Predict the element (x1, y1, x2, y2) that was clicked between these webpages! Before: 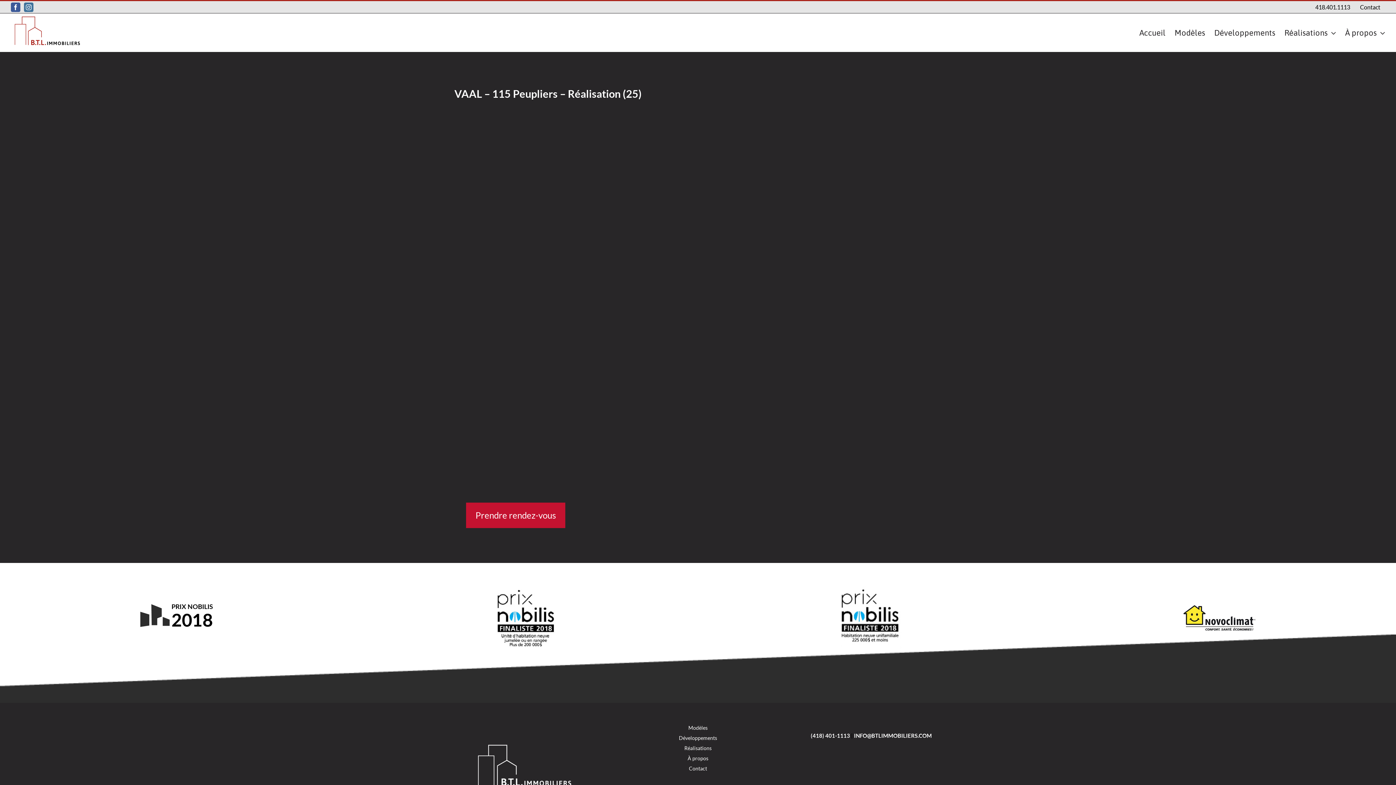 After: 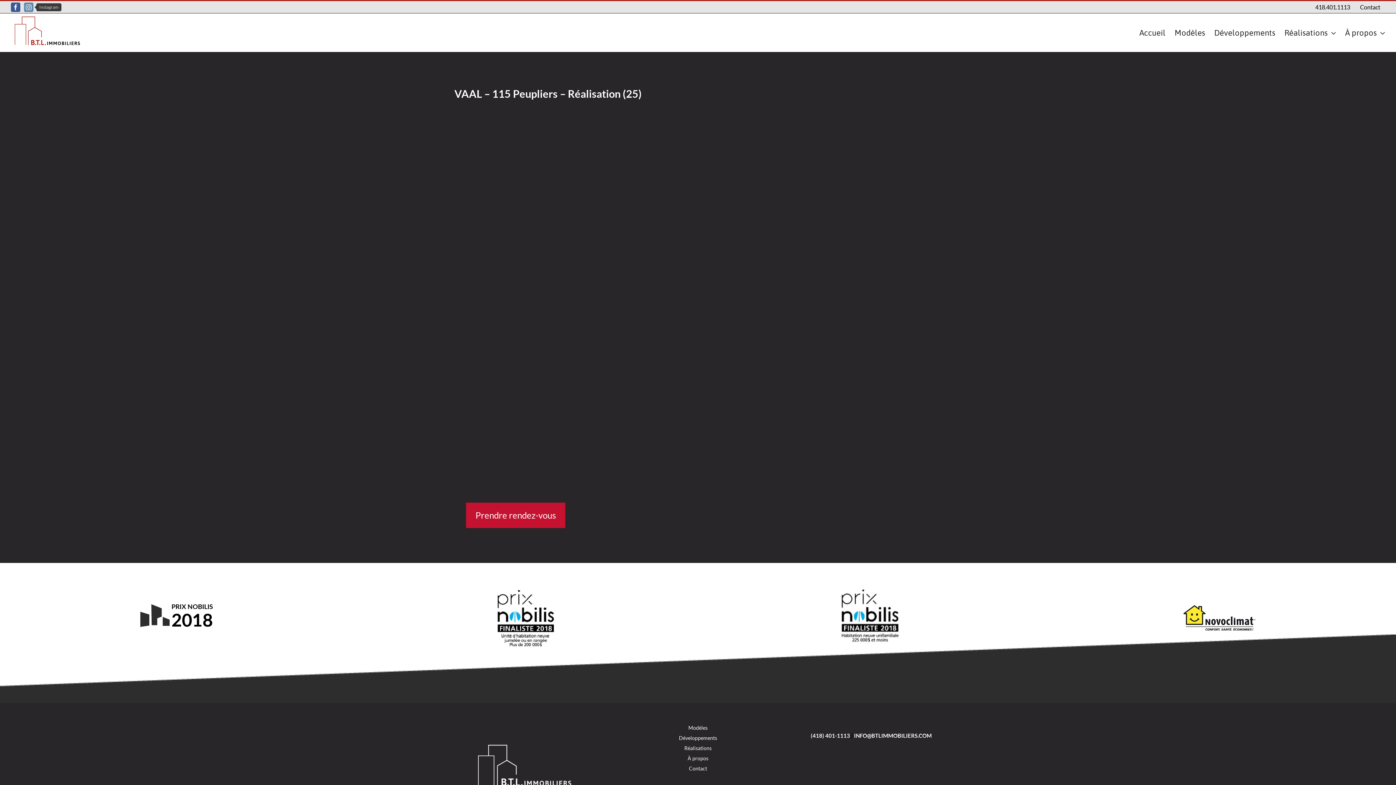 Action: bbox: (24, 2, 33, 12) label: Instagram